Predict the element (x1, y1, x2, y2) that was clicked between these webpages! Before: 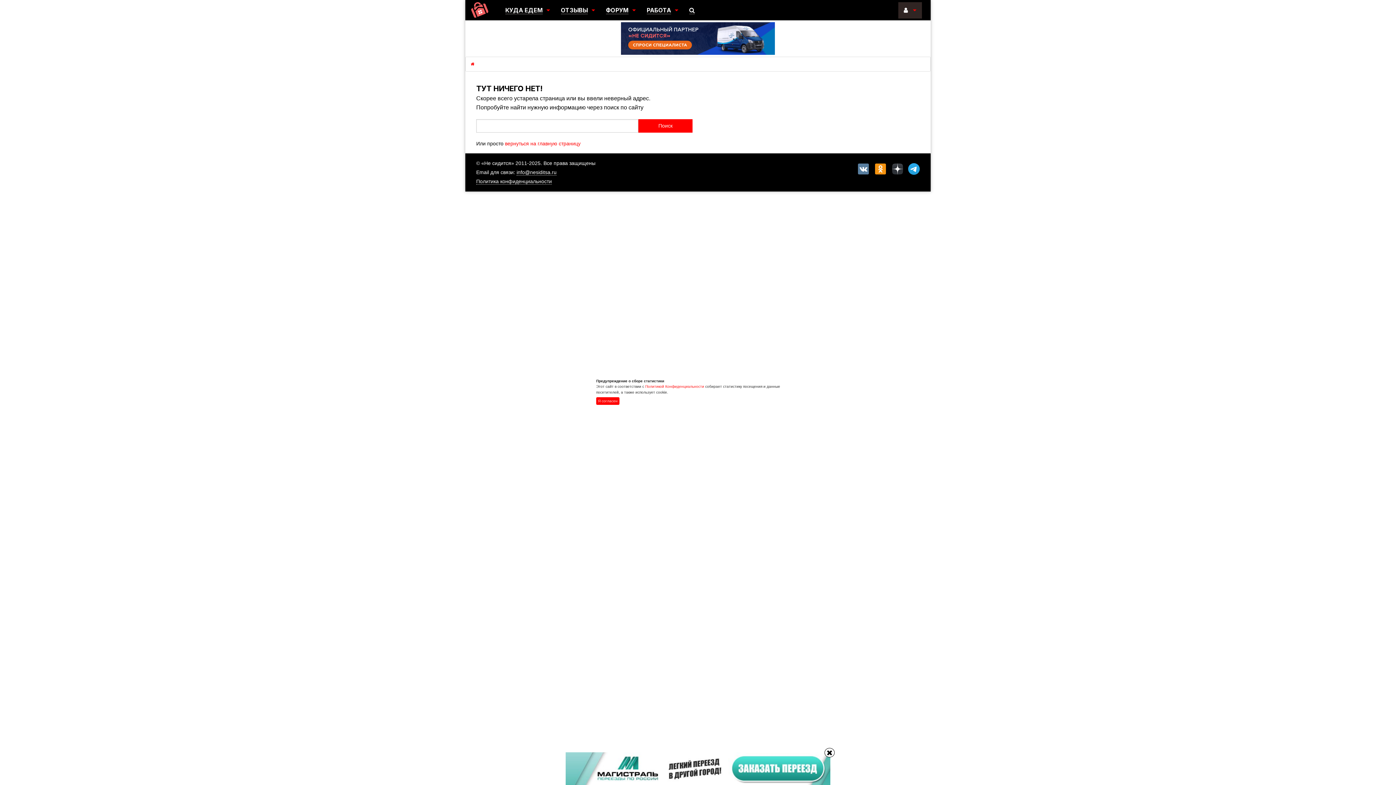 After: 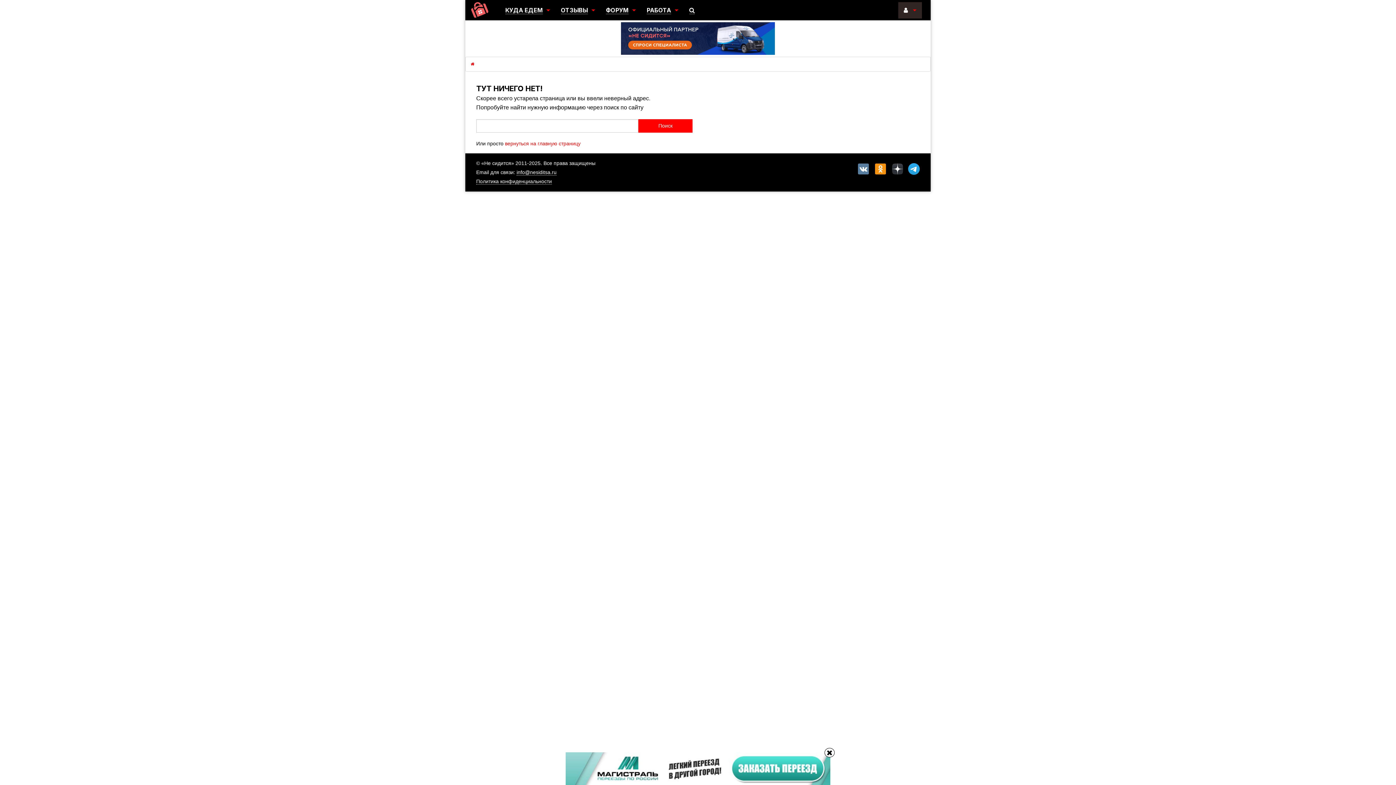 Action: bbox: (596, 397, 619, 405) label: Я согласен